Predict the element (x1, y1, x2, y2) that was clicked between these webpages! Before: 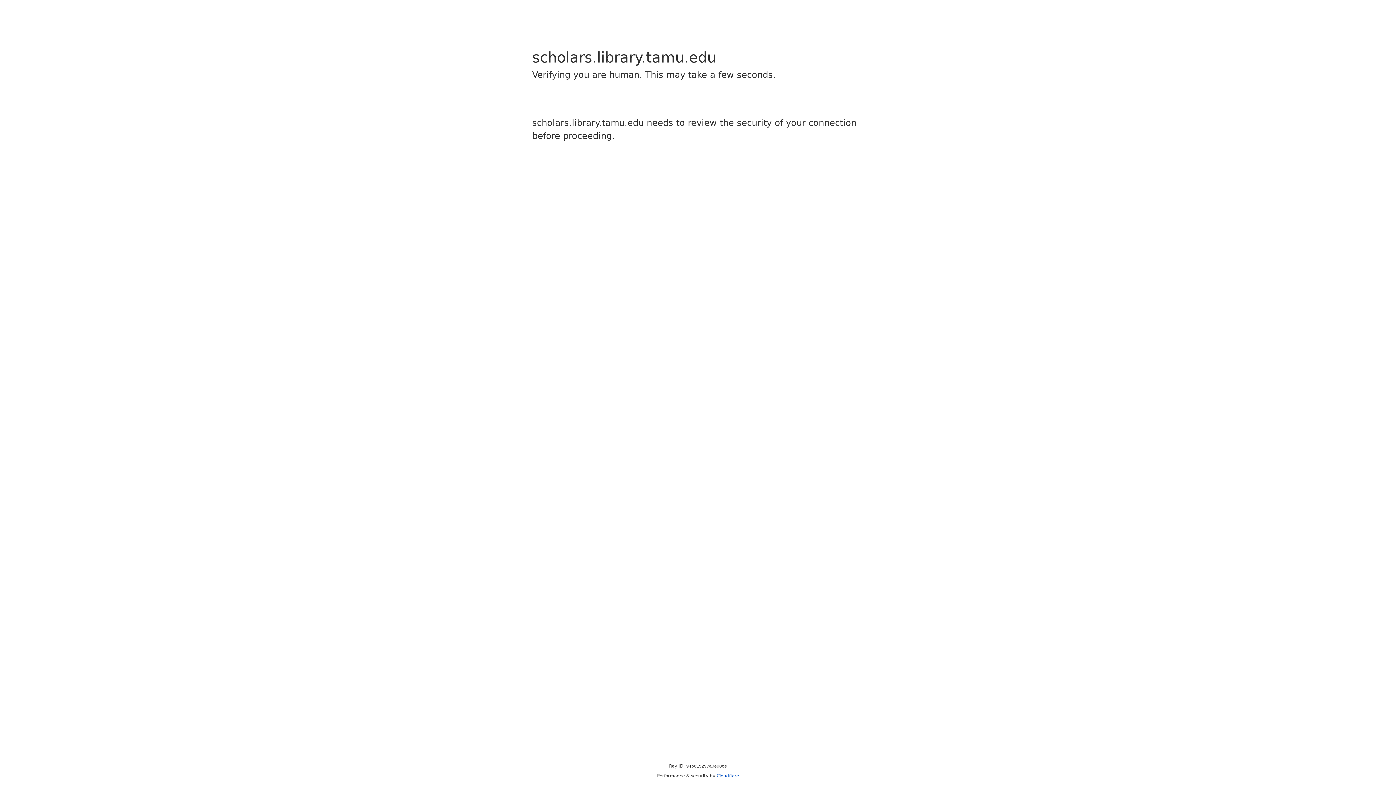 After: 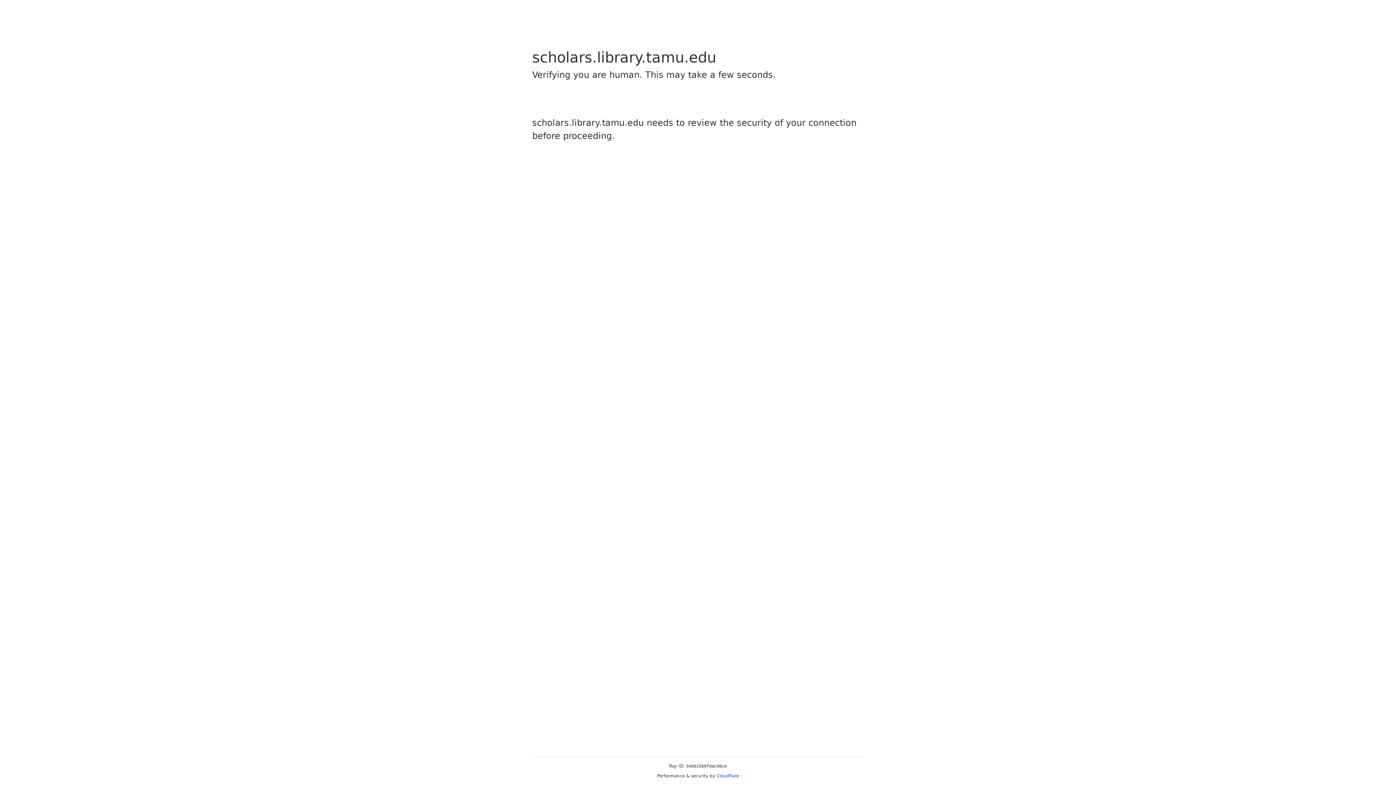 Action: label: Cloudflare bbox: (716, 773, 739, 778)